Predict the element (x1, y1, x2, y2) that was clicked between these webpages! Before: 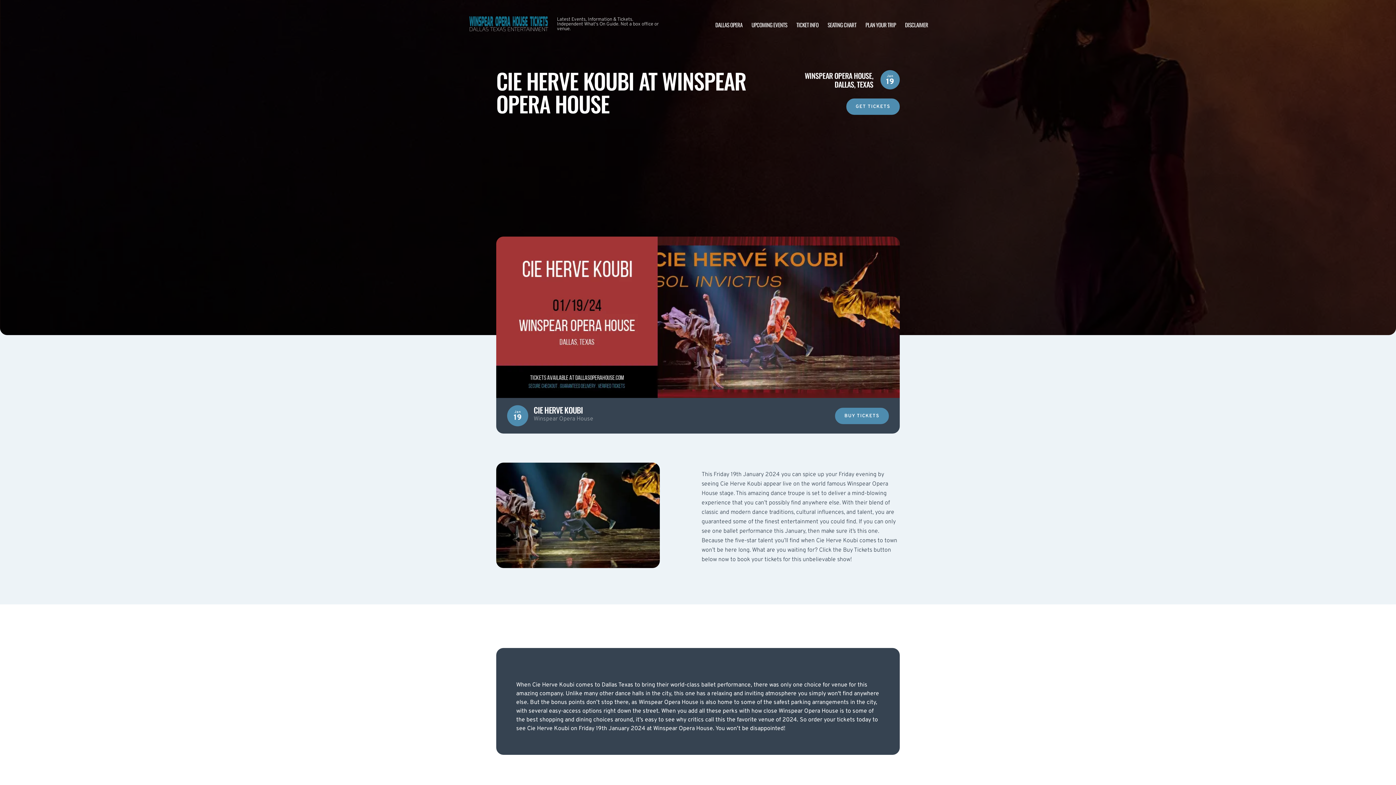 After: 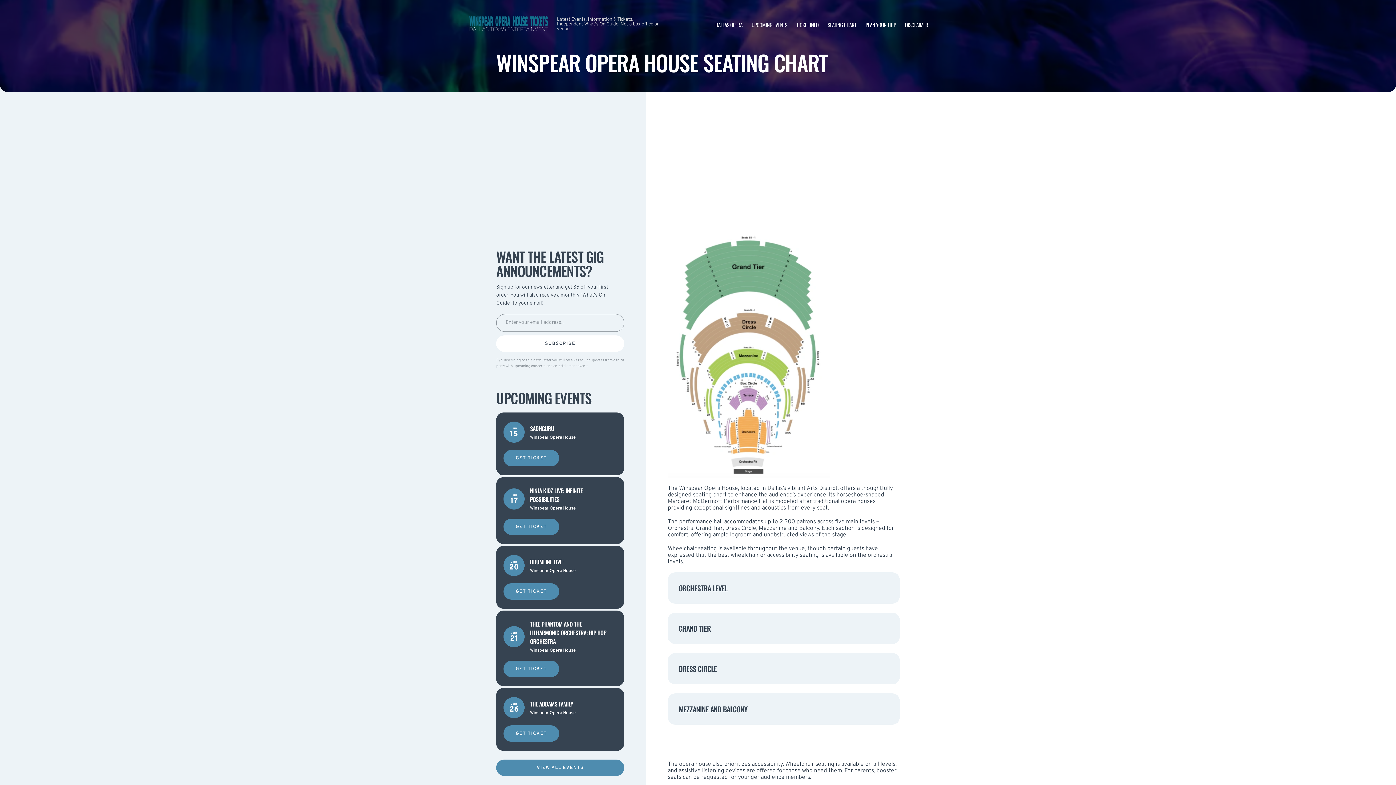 Action: label: SEATING CHART bbox: (827, 20, 856, 28)